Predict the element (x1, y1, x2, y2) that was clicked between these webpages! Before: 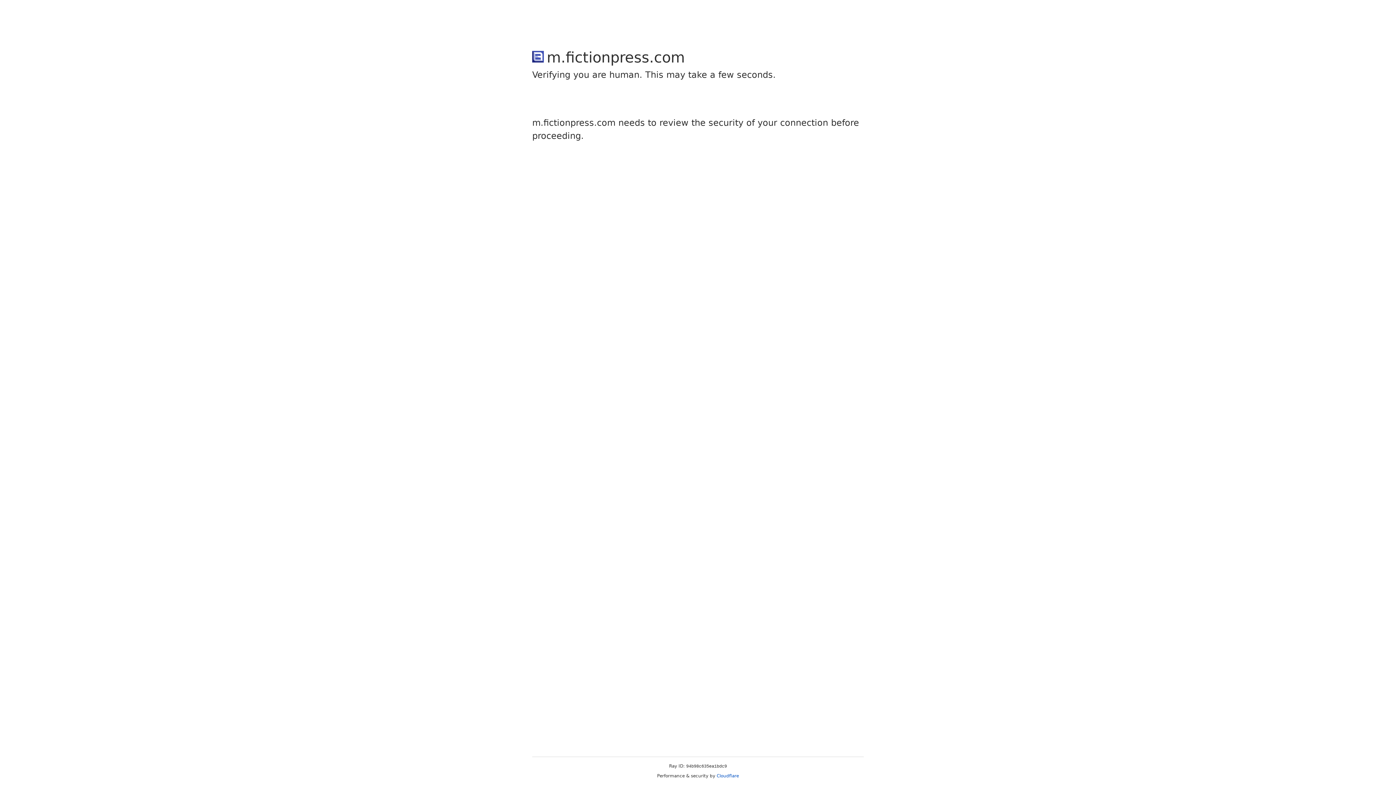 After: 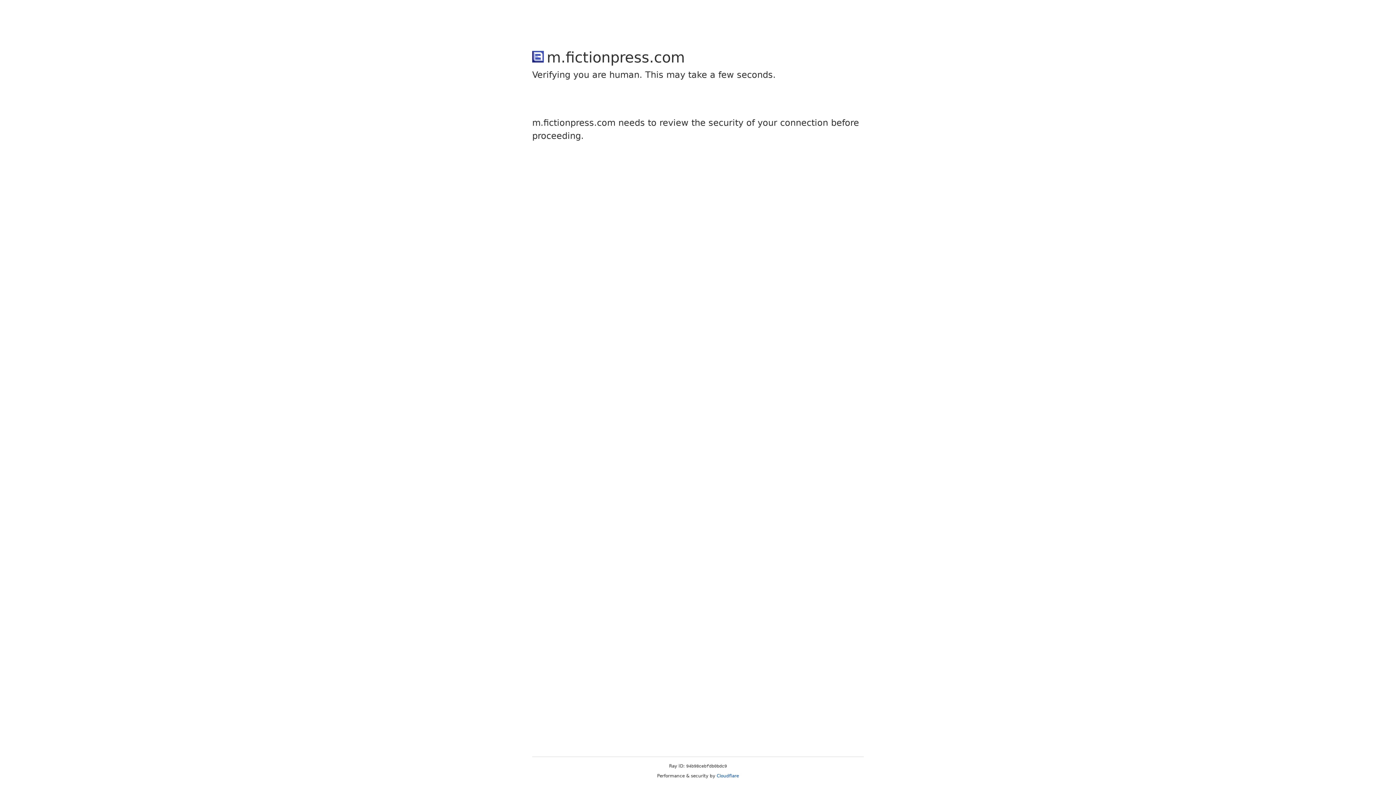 Action: label: Cloudflare bbox: (716, 773, 739, 778)